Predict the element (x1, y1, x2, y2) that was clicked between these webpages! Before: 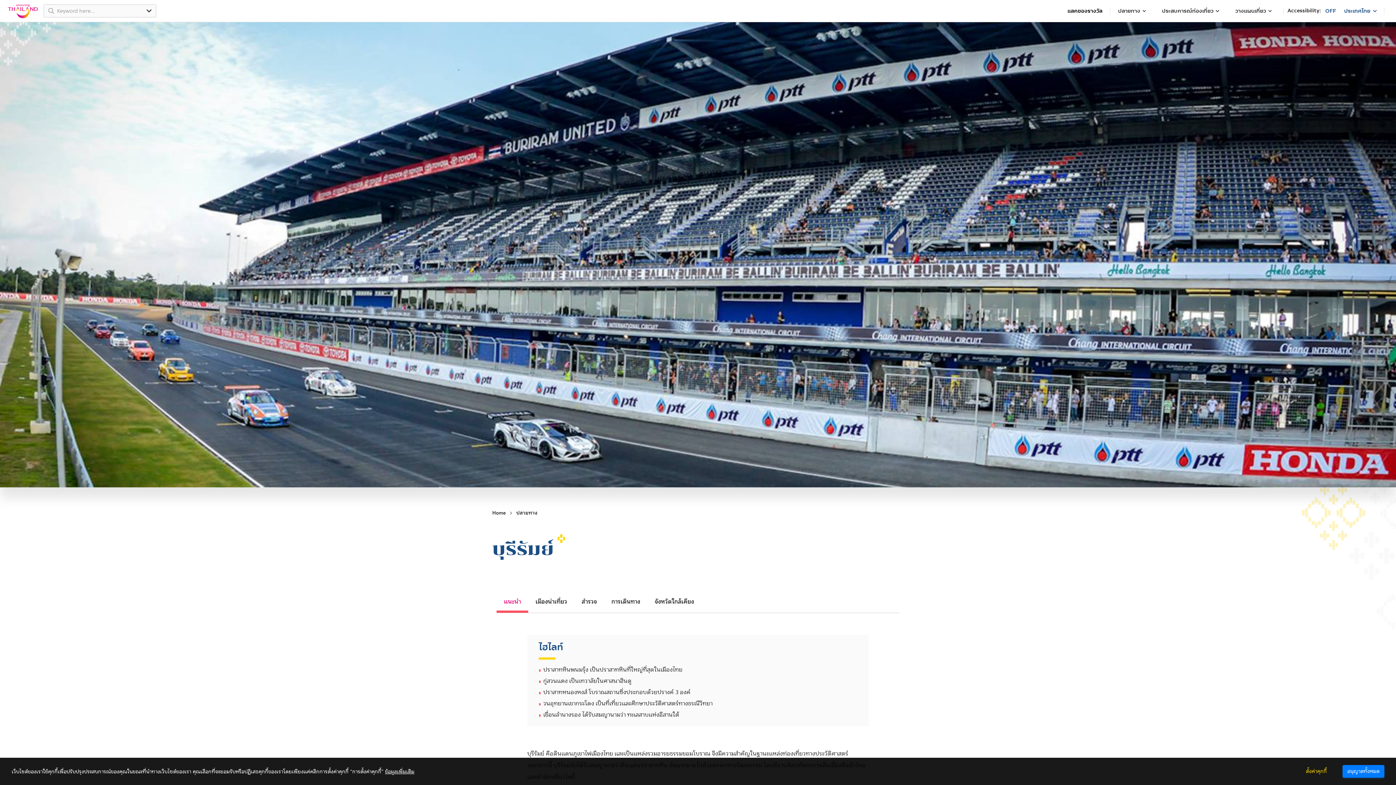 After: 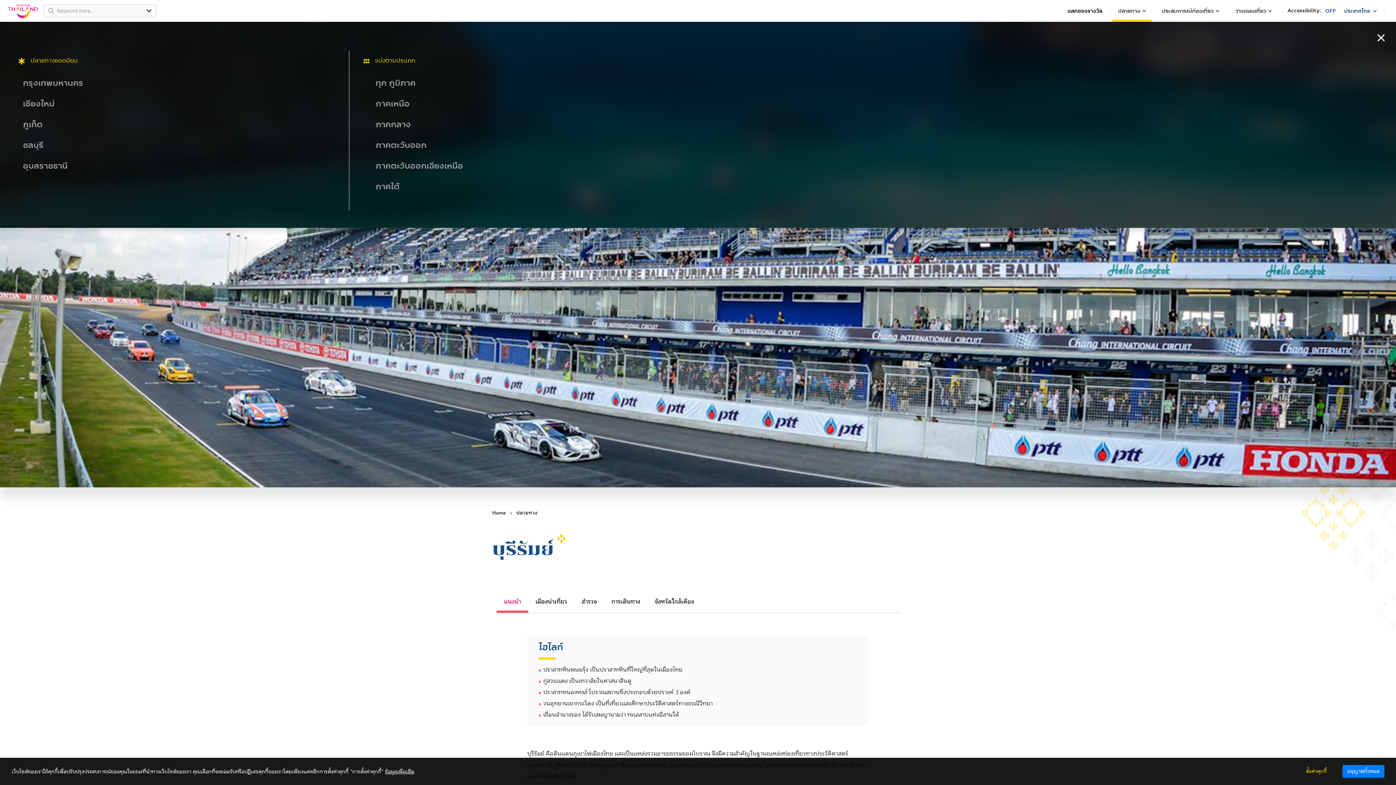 Action: label: ปลายทาง bbox: (1112, 2, 1152, 18)